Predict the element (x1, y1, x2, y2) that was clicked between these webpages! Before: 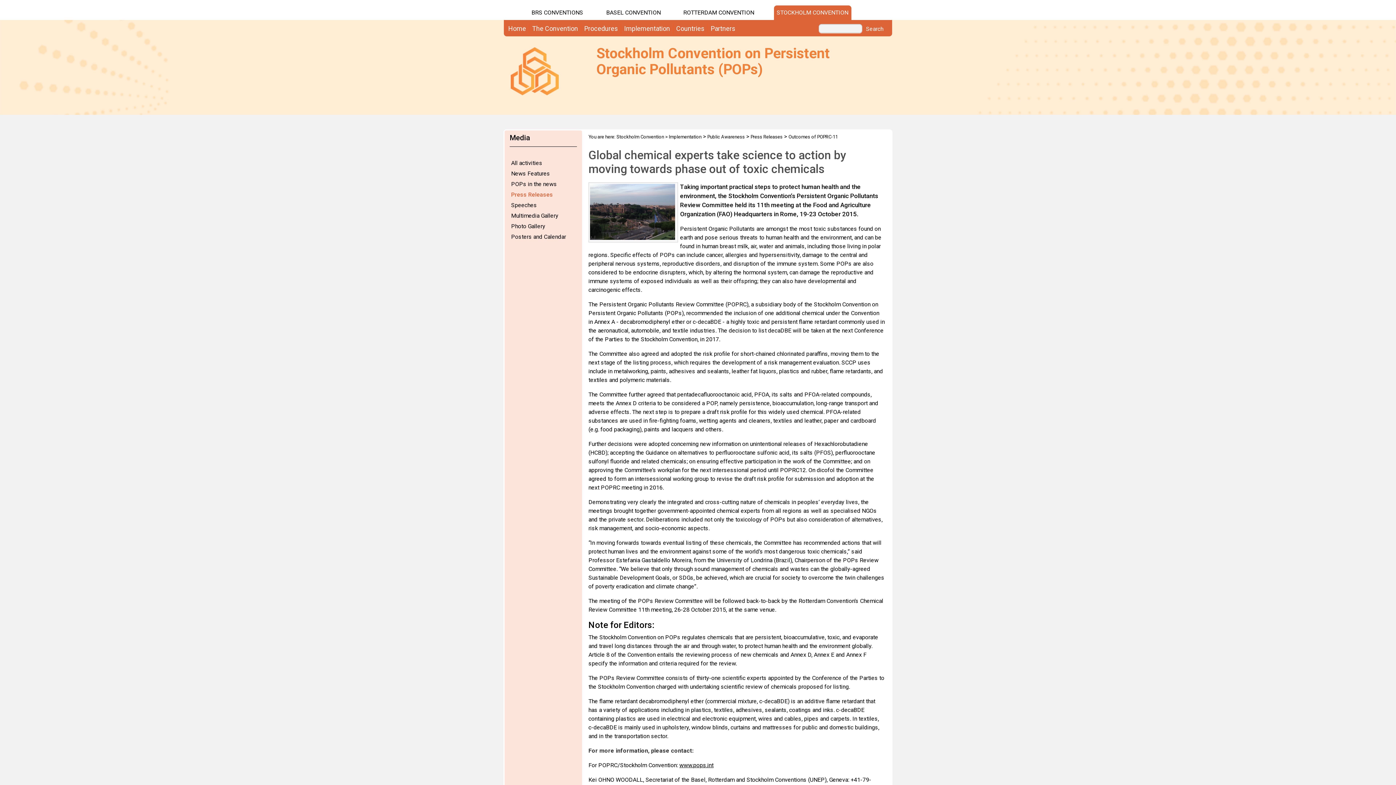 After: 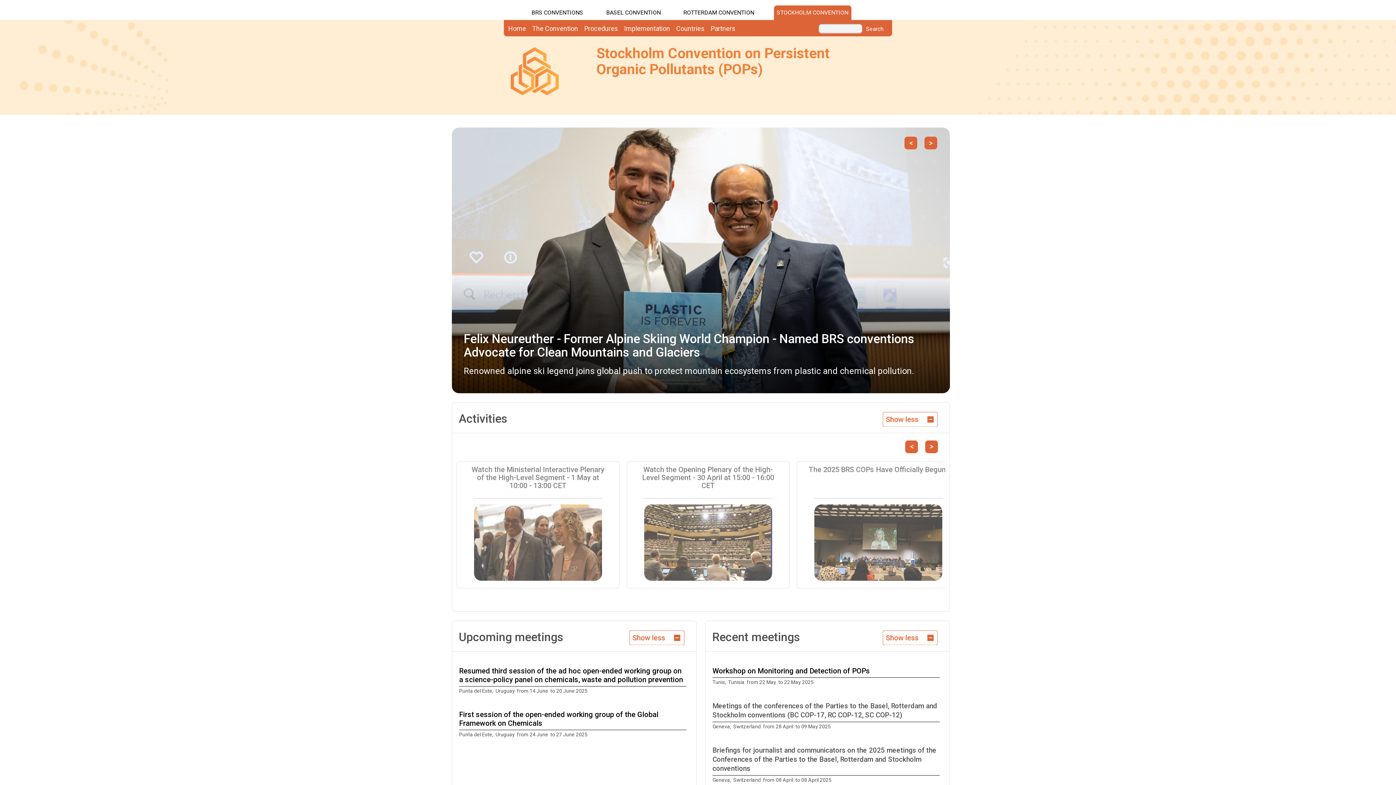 Action: bbox: (505, 23, 529, 33) label: Home